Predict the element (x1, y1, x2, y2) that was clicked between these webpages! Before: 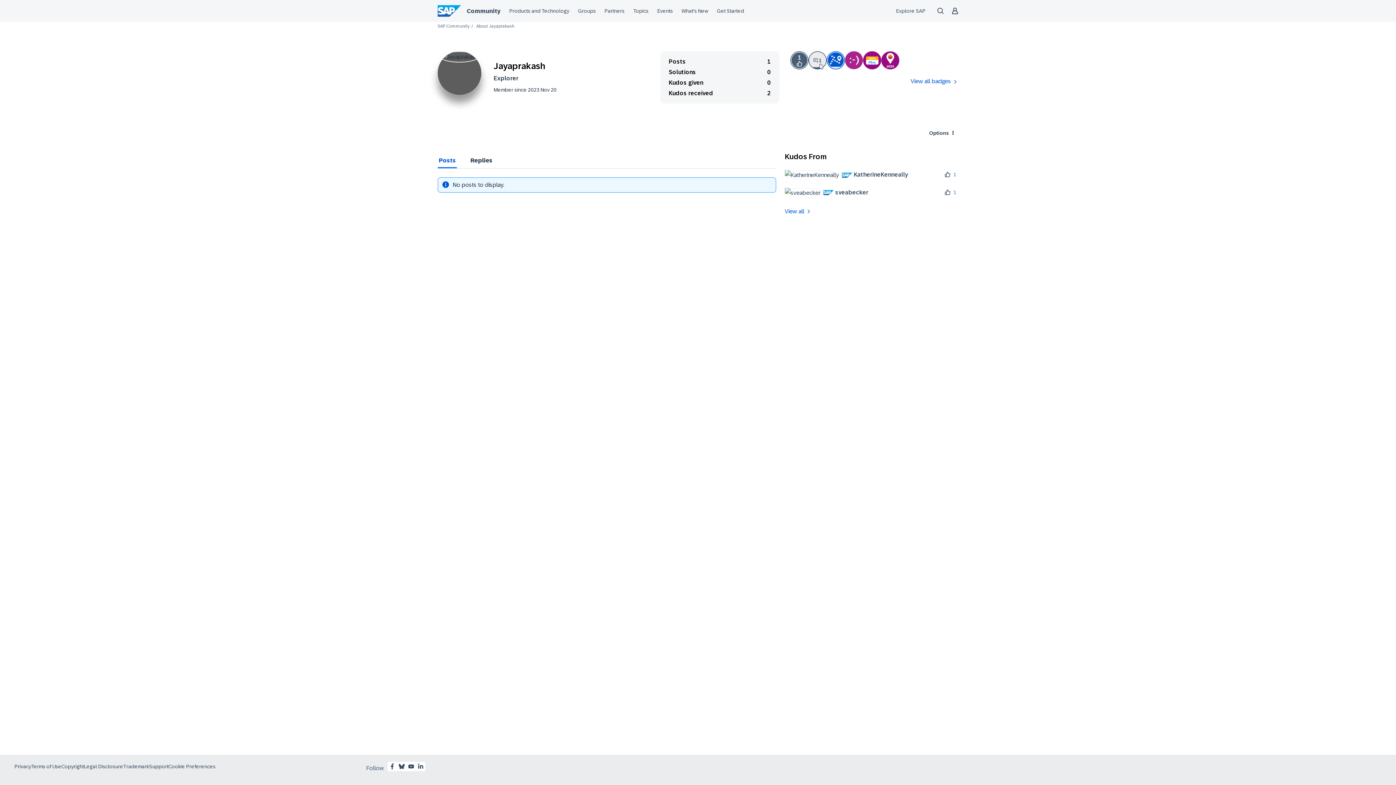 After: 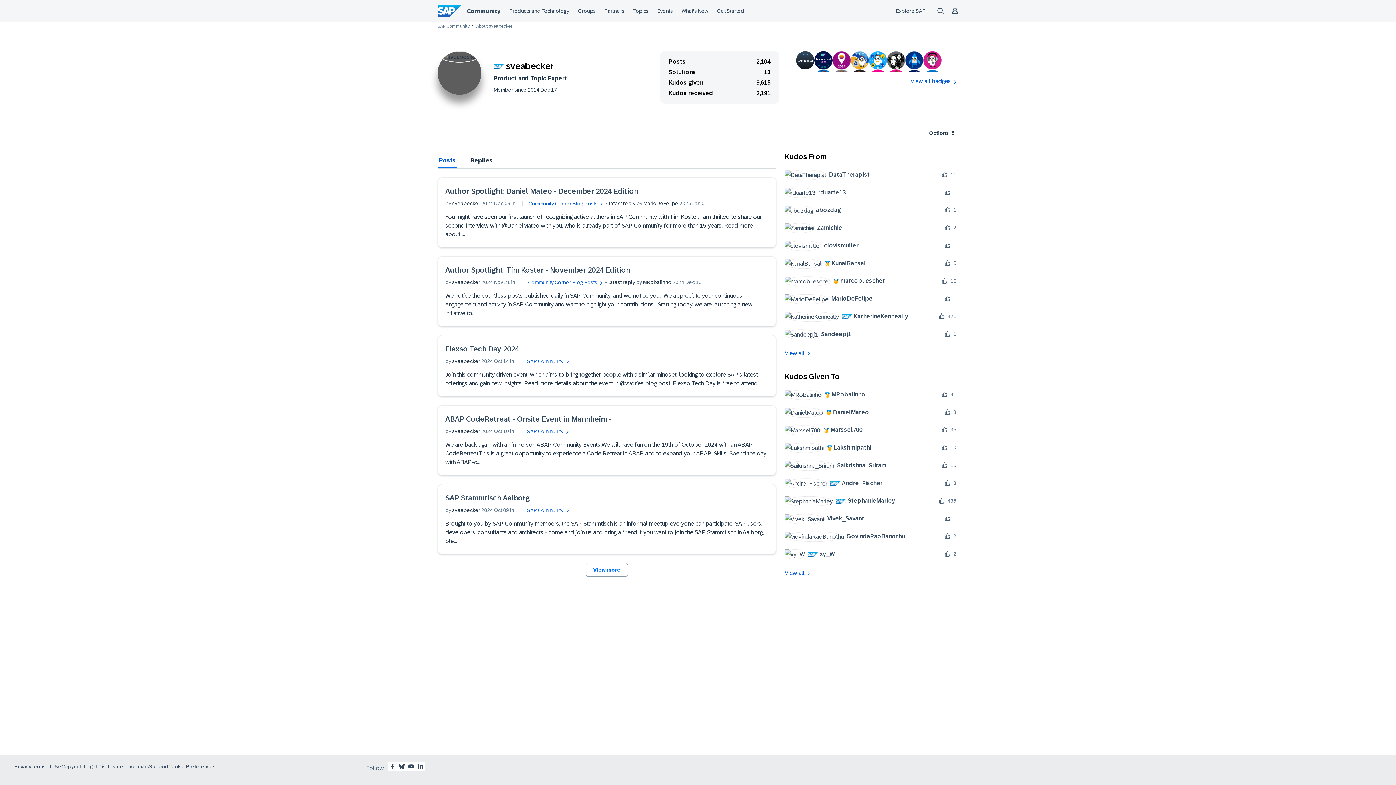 Action: bbox: (784, 187, 874, 197) label: 	
 sveabecker